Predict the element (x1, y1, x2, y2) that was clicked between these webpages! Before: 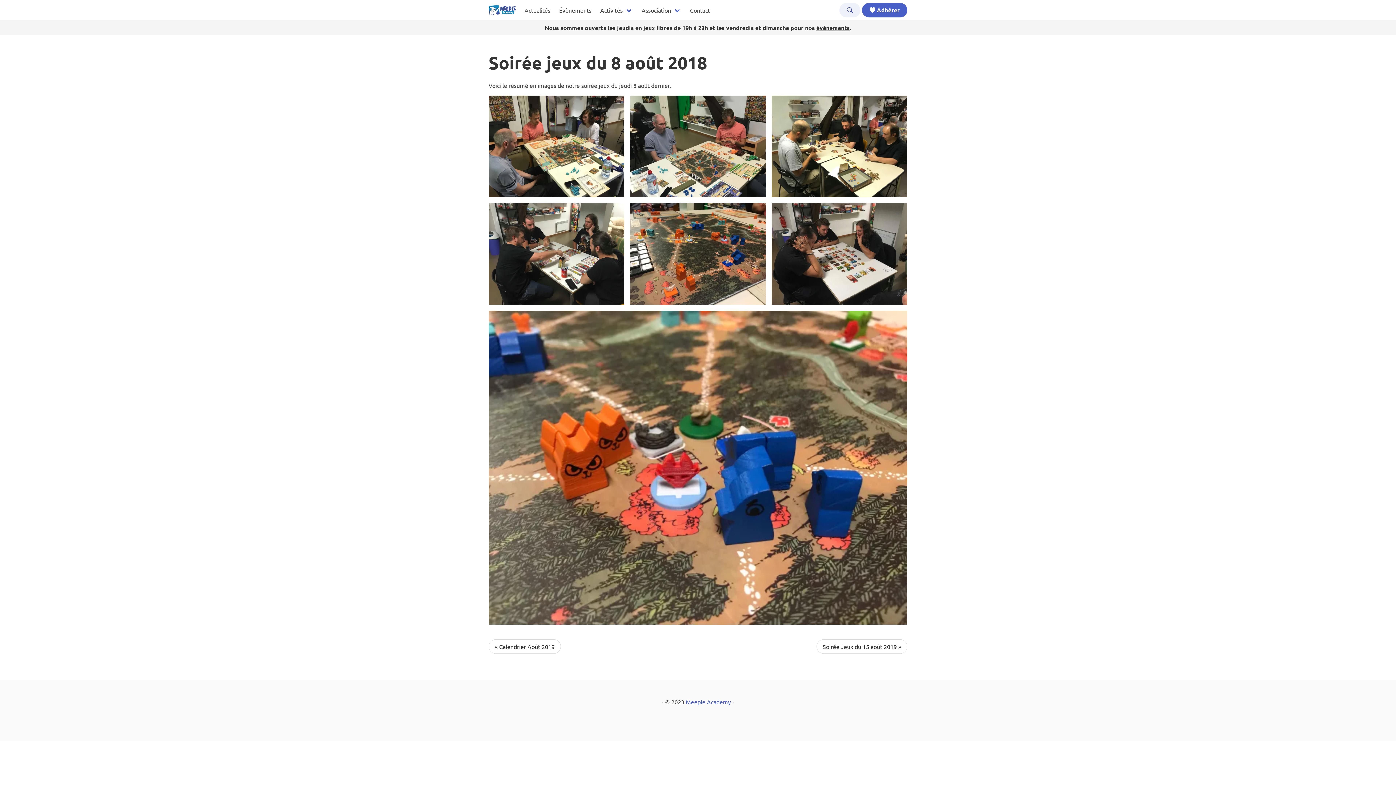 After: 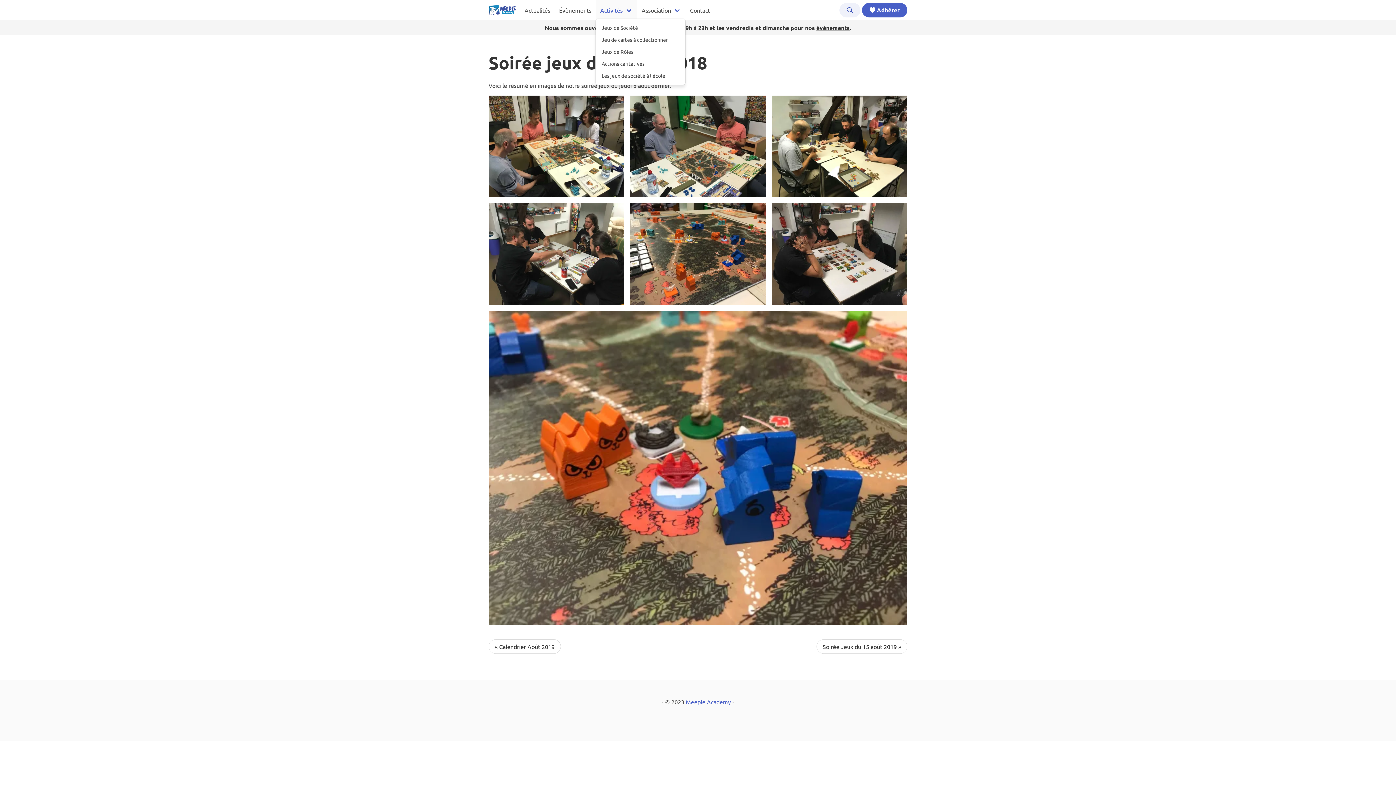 Action: label: Activités bbox: (596, 0, 637, 20)